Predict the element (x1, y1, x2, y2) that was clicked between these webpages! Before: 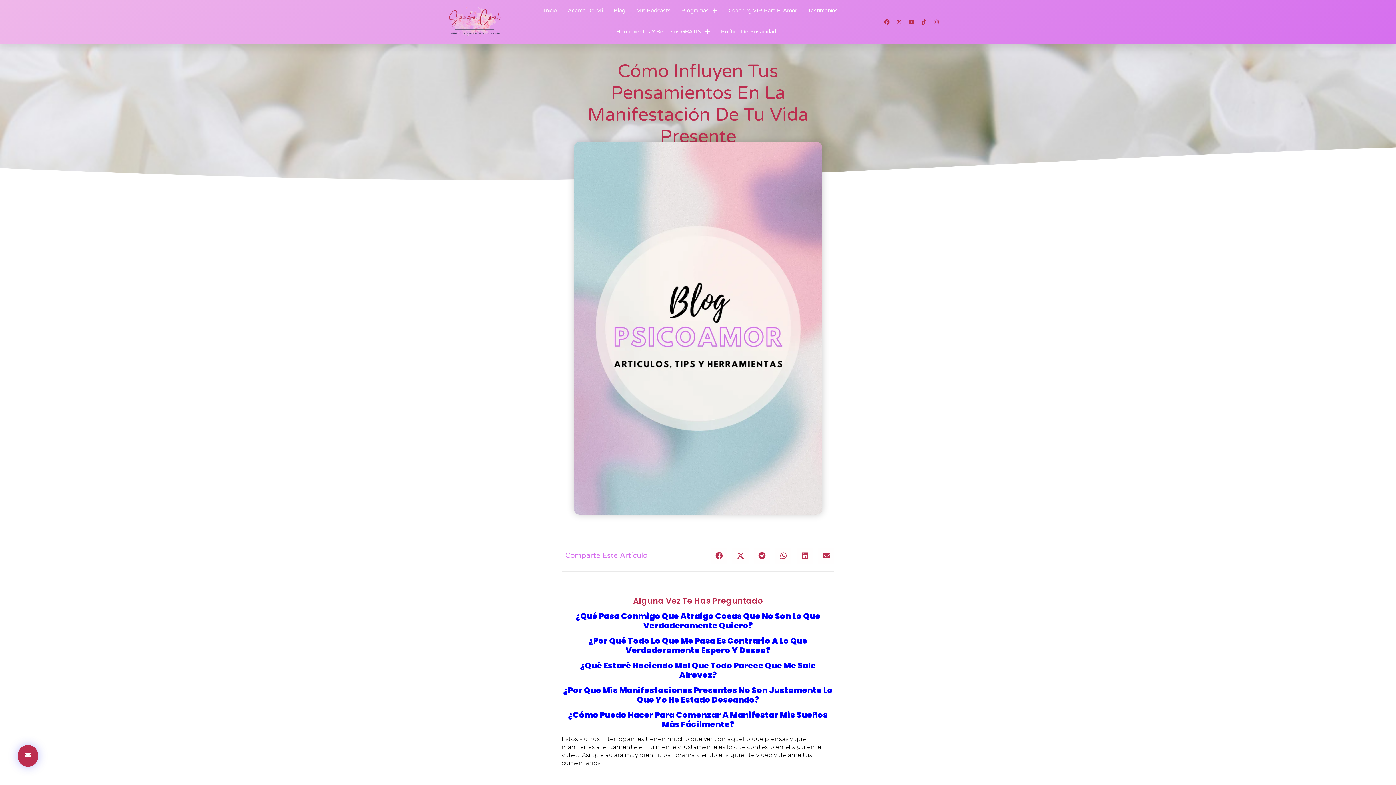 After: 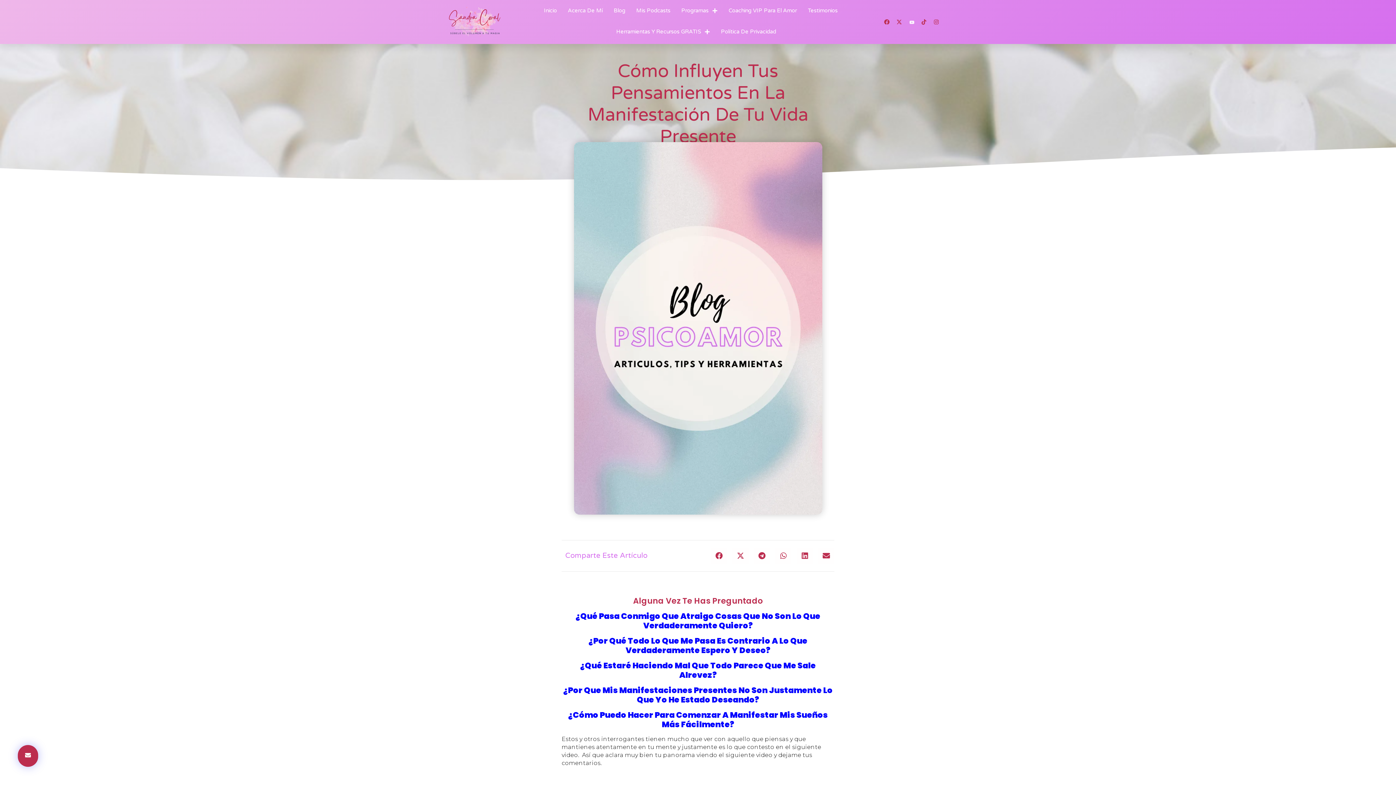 Action: label: Youtube bbox: (906, 16, 917, 27)